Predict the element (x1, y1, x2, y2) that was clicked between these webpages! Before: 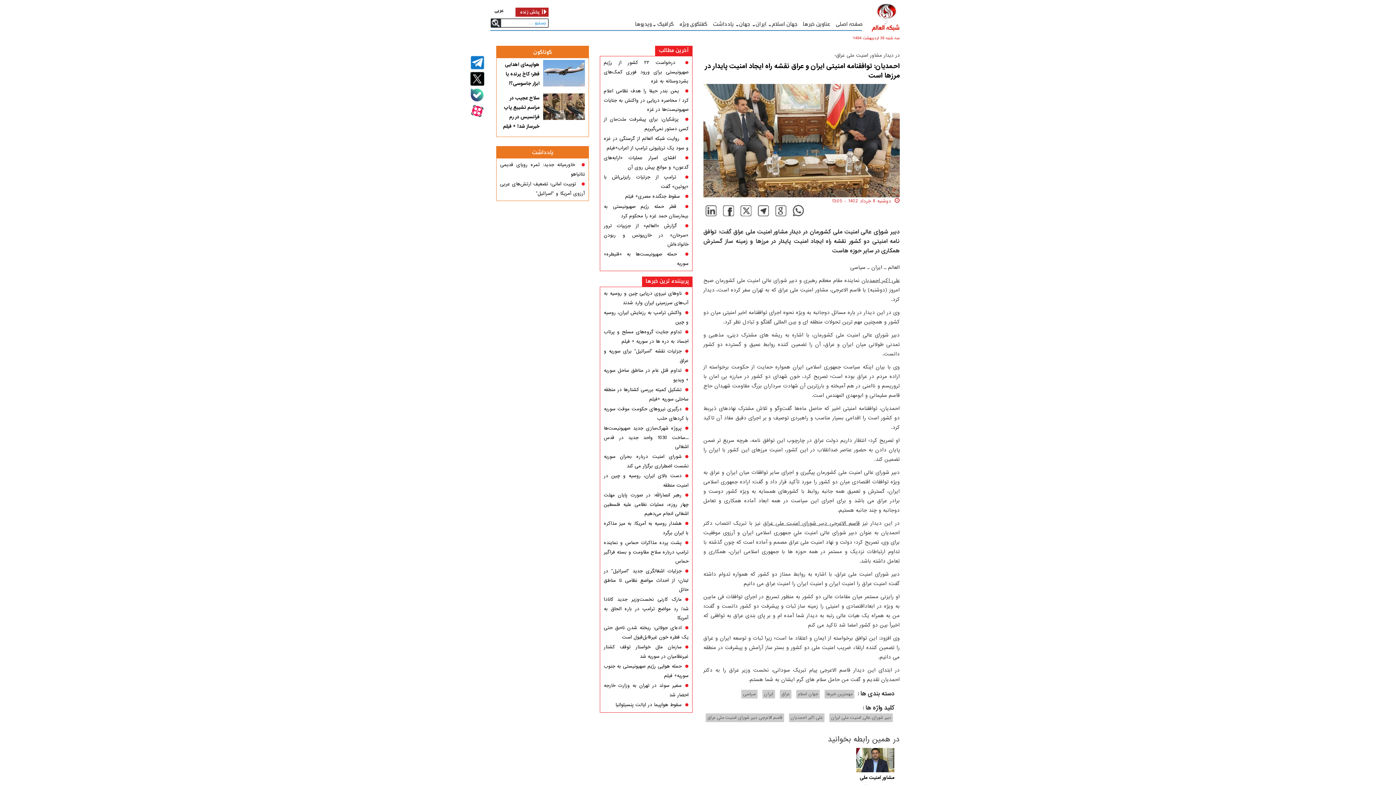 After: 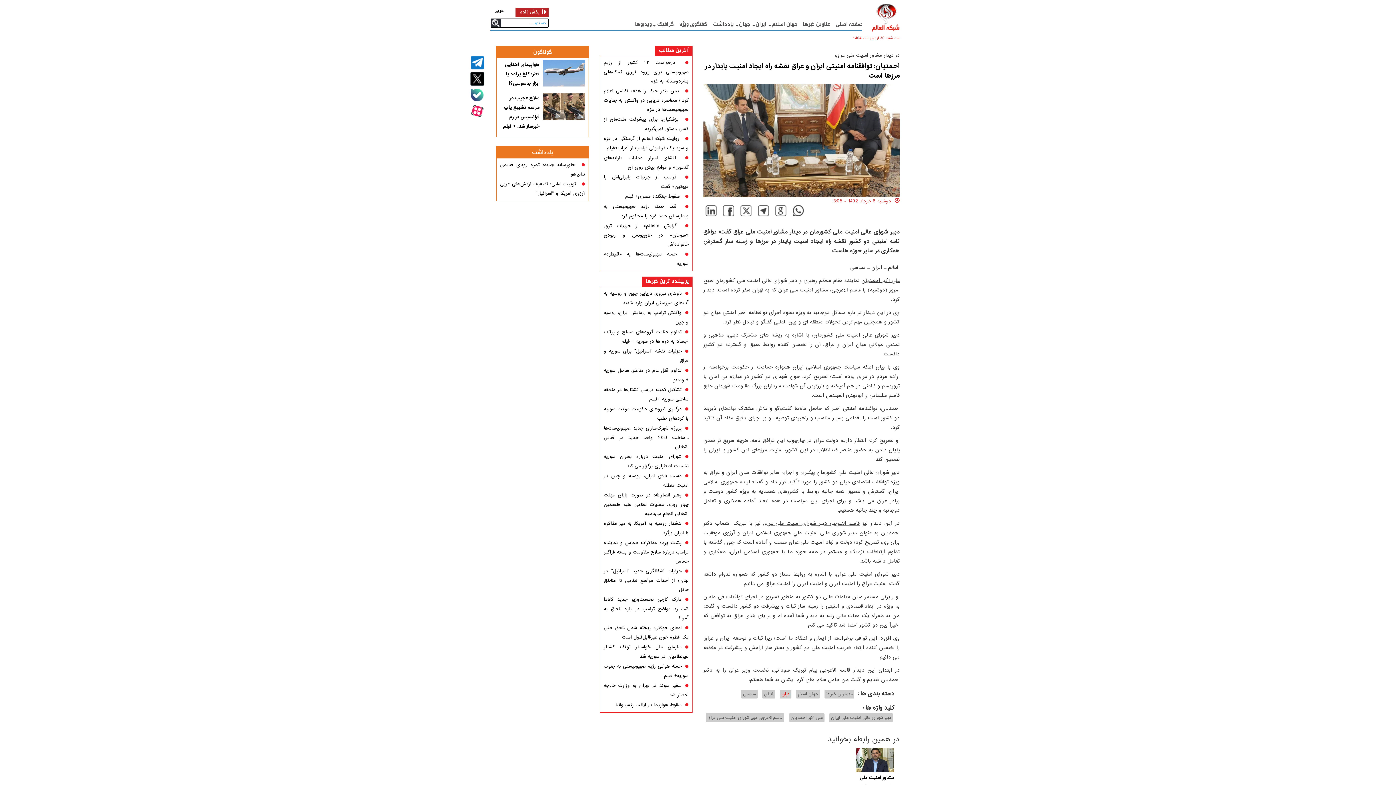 Action: label: عراق bbox: (780, 690, 791, 699)